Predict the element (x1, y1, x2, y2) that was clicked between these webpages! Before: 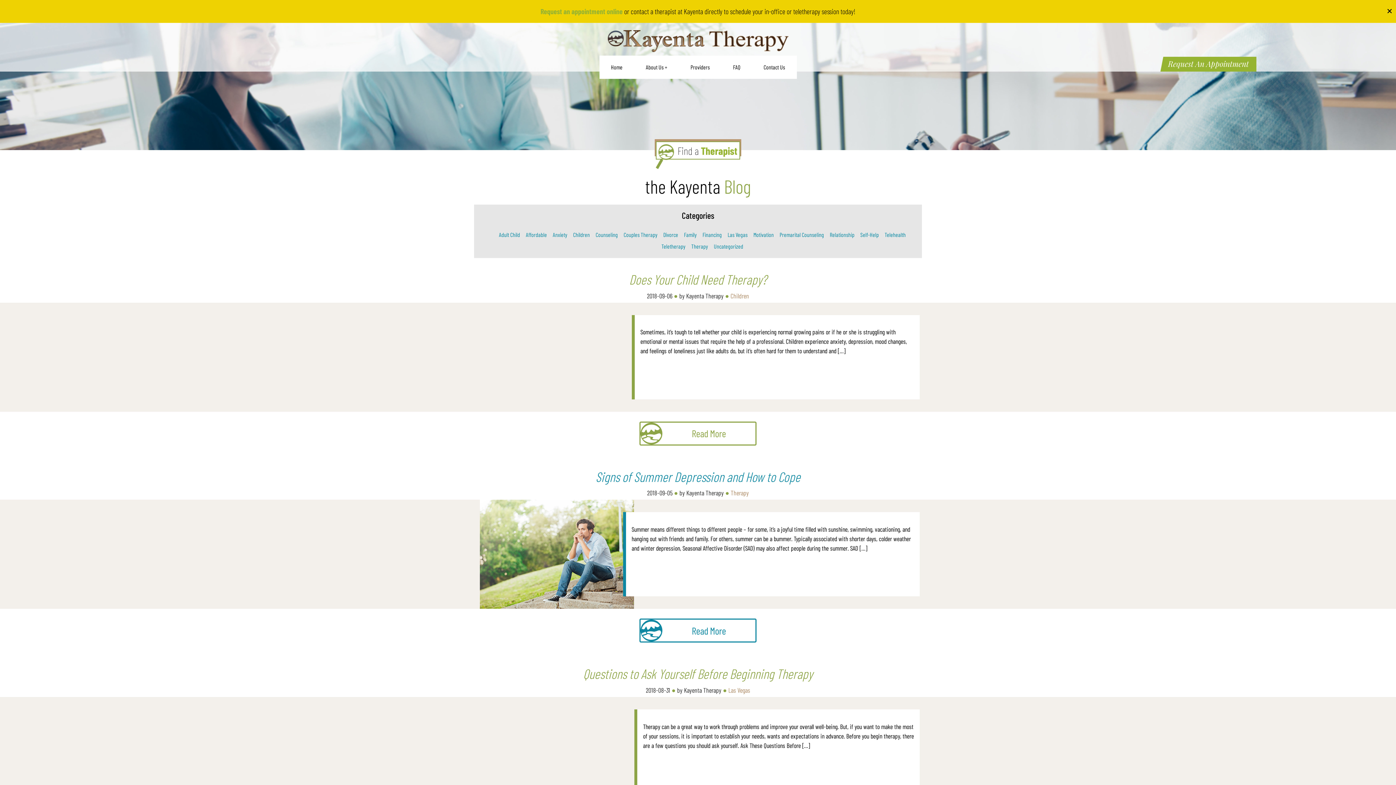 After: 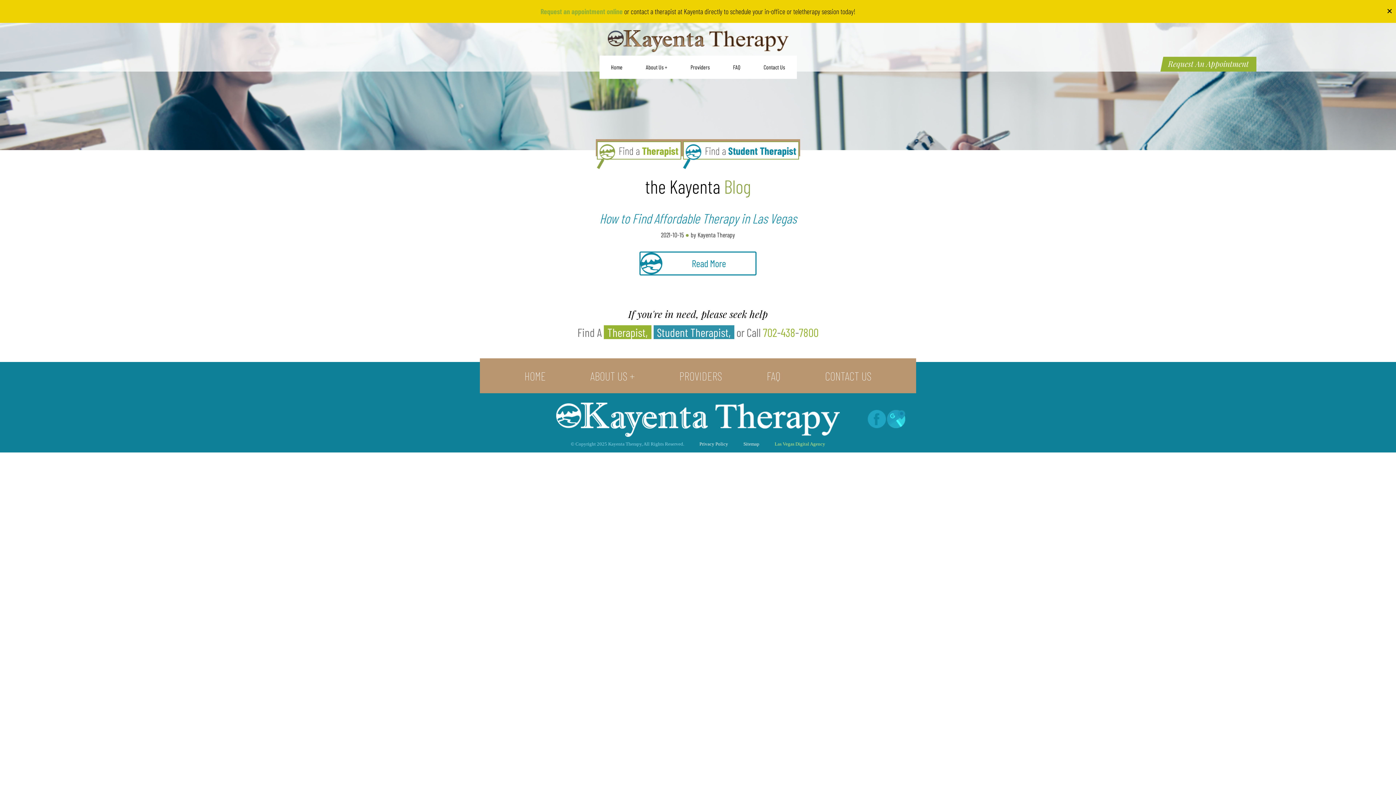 Action: label: Affordable bbox: (526, 231, 547, 238)